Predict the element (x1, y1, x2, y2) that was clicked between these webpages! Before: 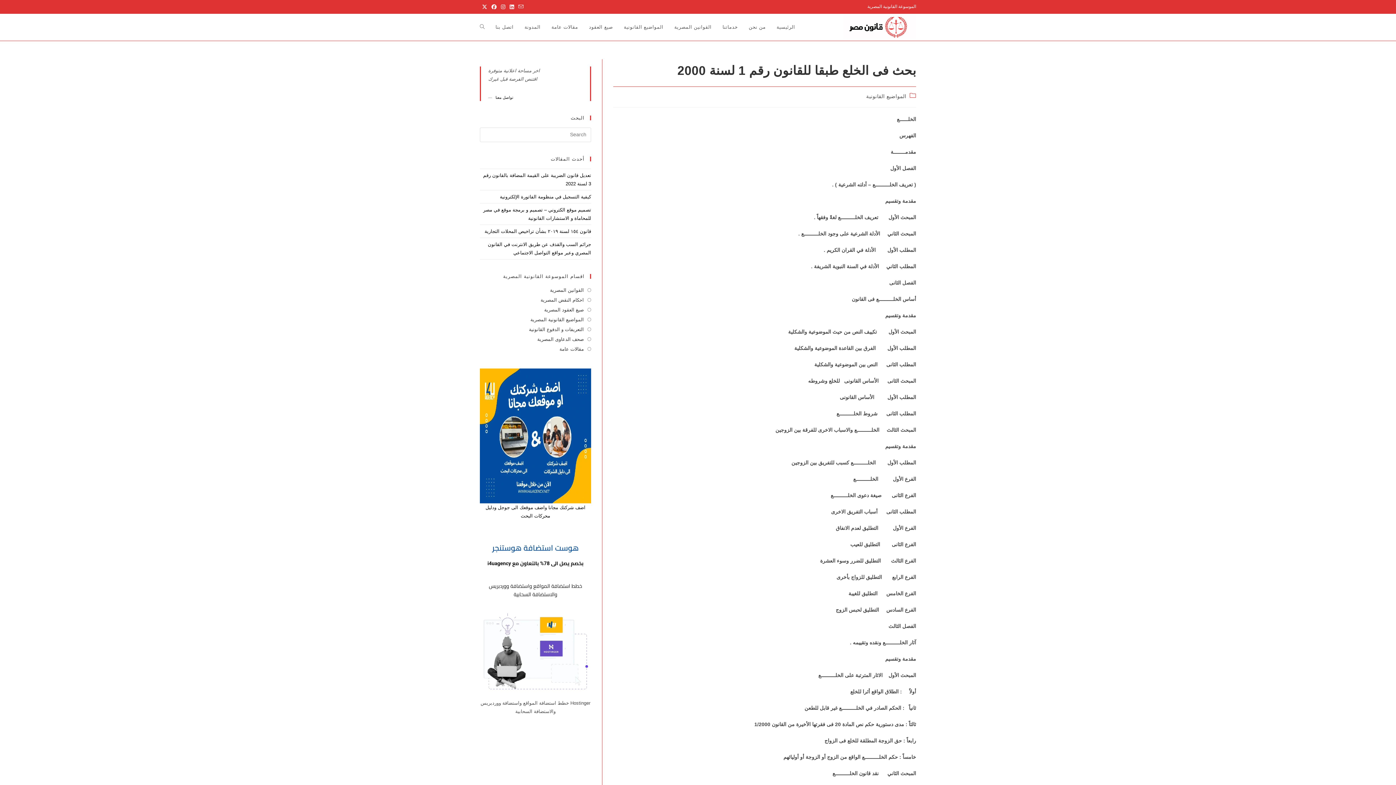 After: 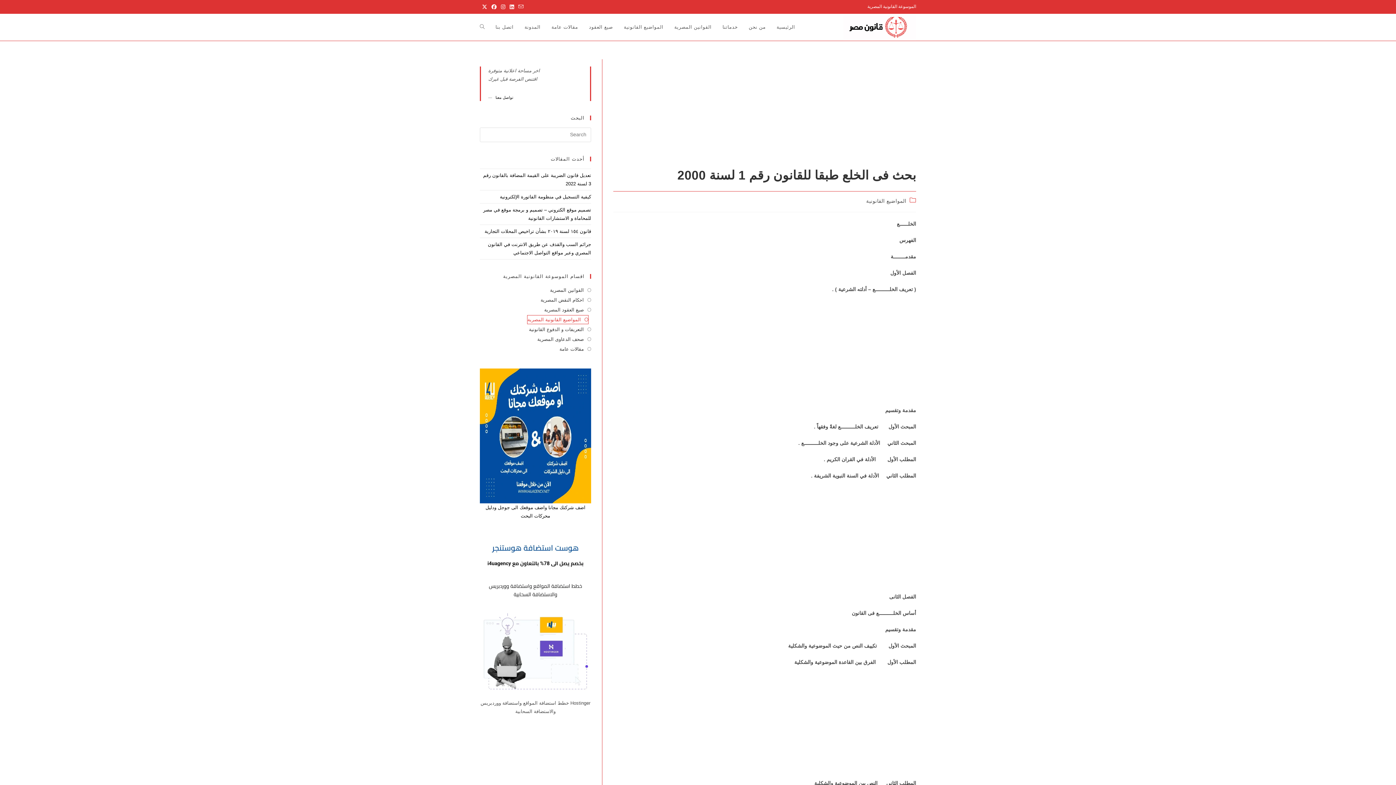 Action: bbox: (530, 315, 591, 323) label: المواضيع القانونية المصرية